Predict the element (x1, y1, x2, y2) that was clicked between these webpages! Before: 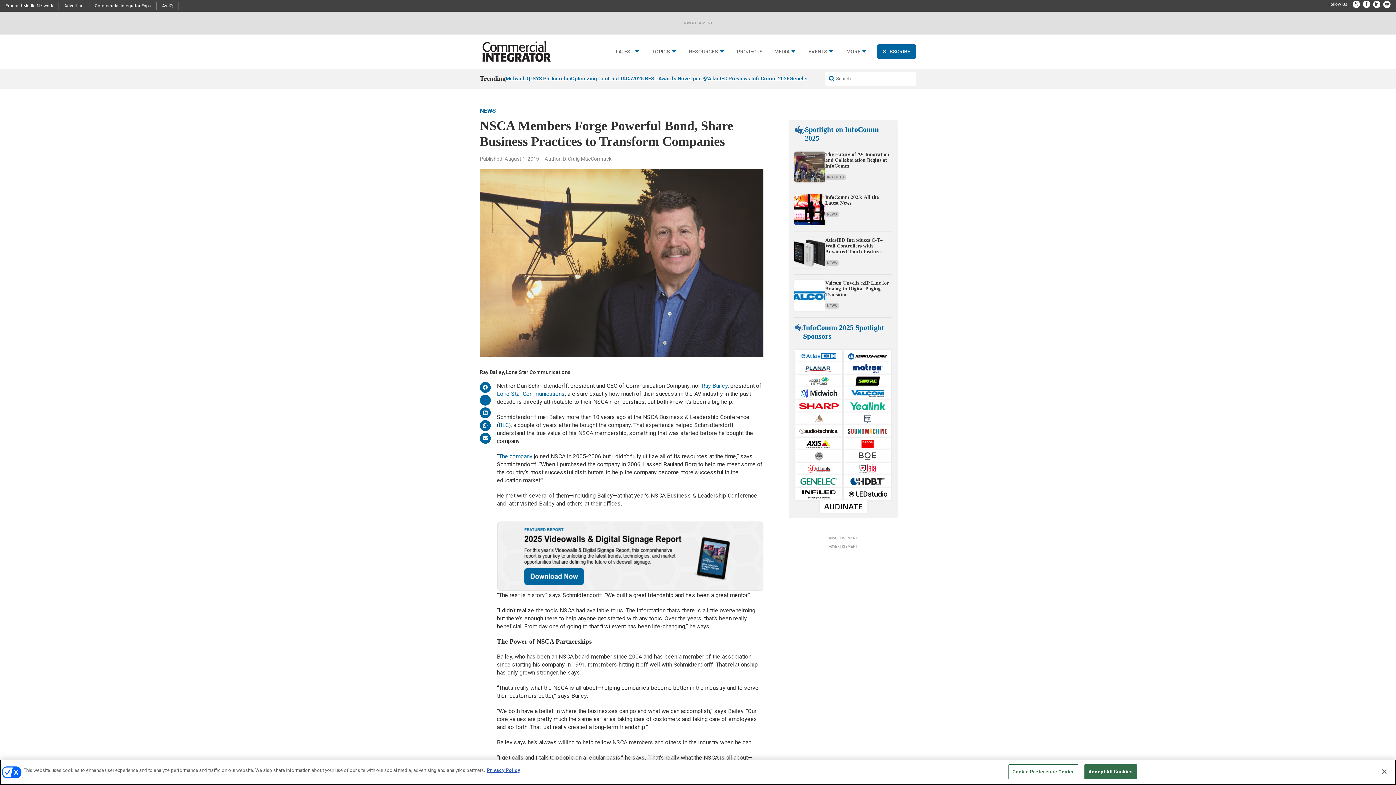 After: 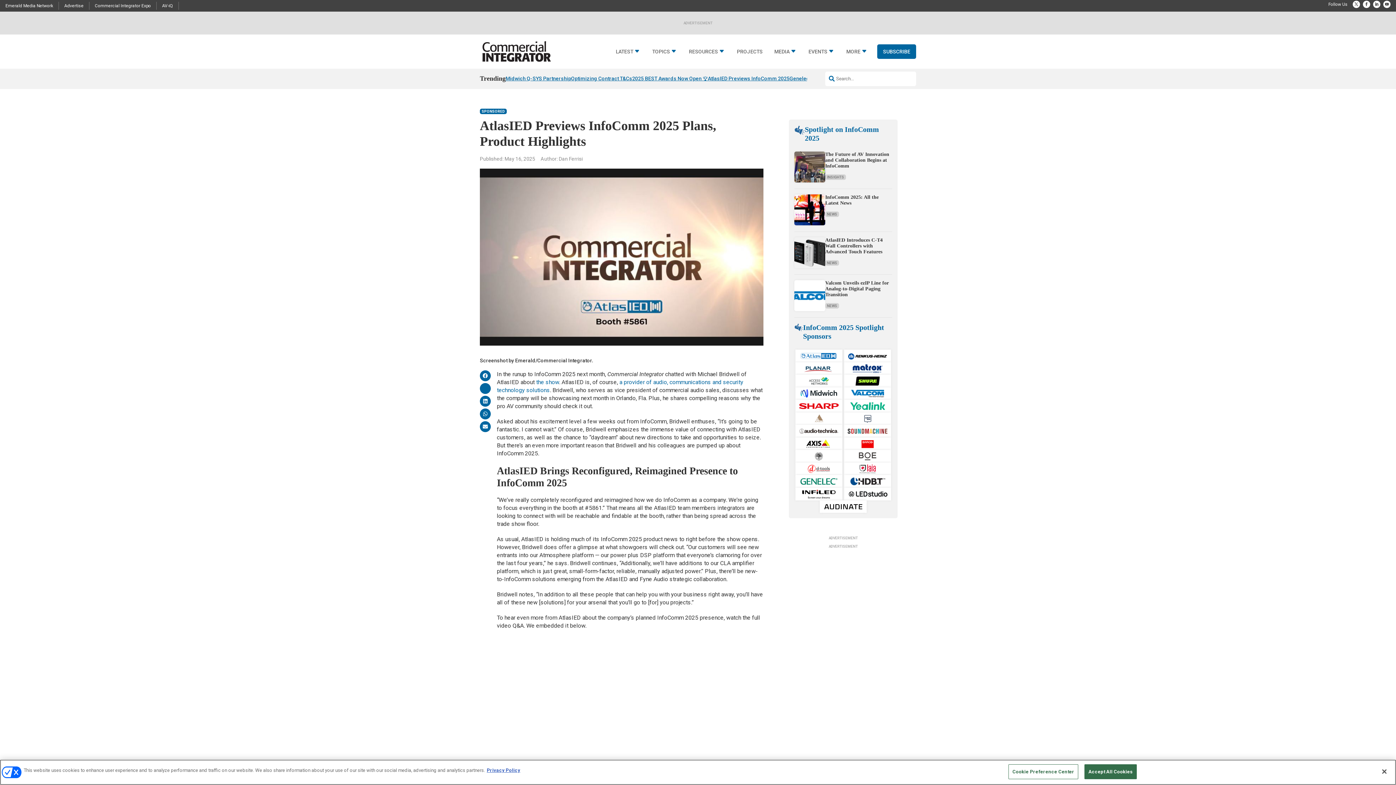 Action: label: AtlasIED Previews InfoComm 2025 bbox: (708, 74, 789, 83)